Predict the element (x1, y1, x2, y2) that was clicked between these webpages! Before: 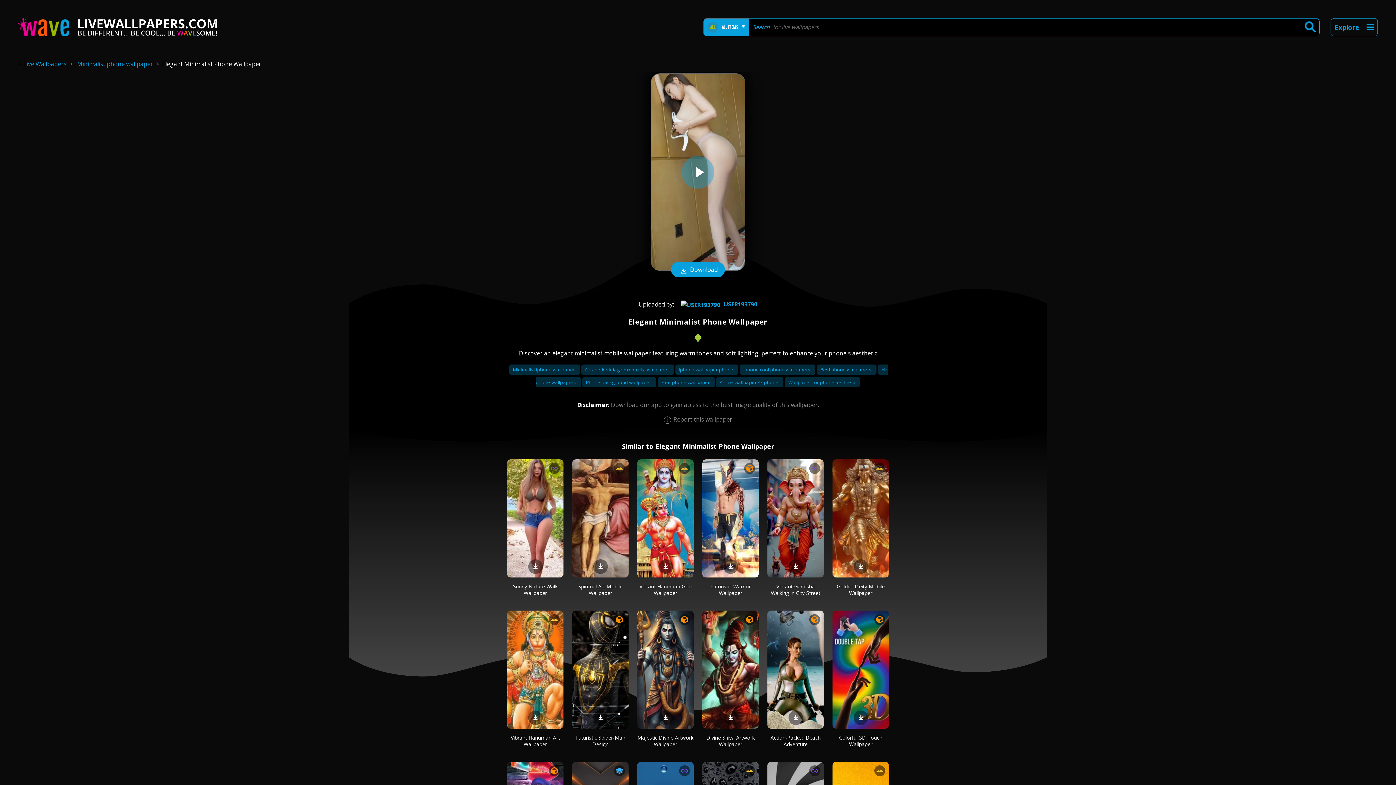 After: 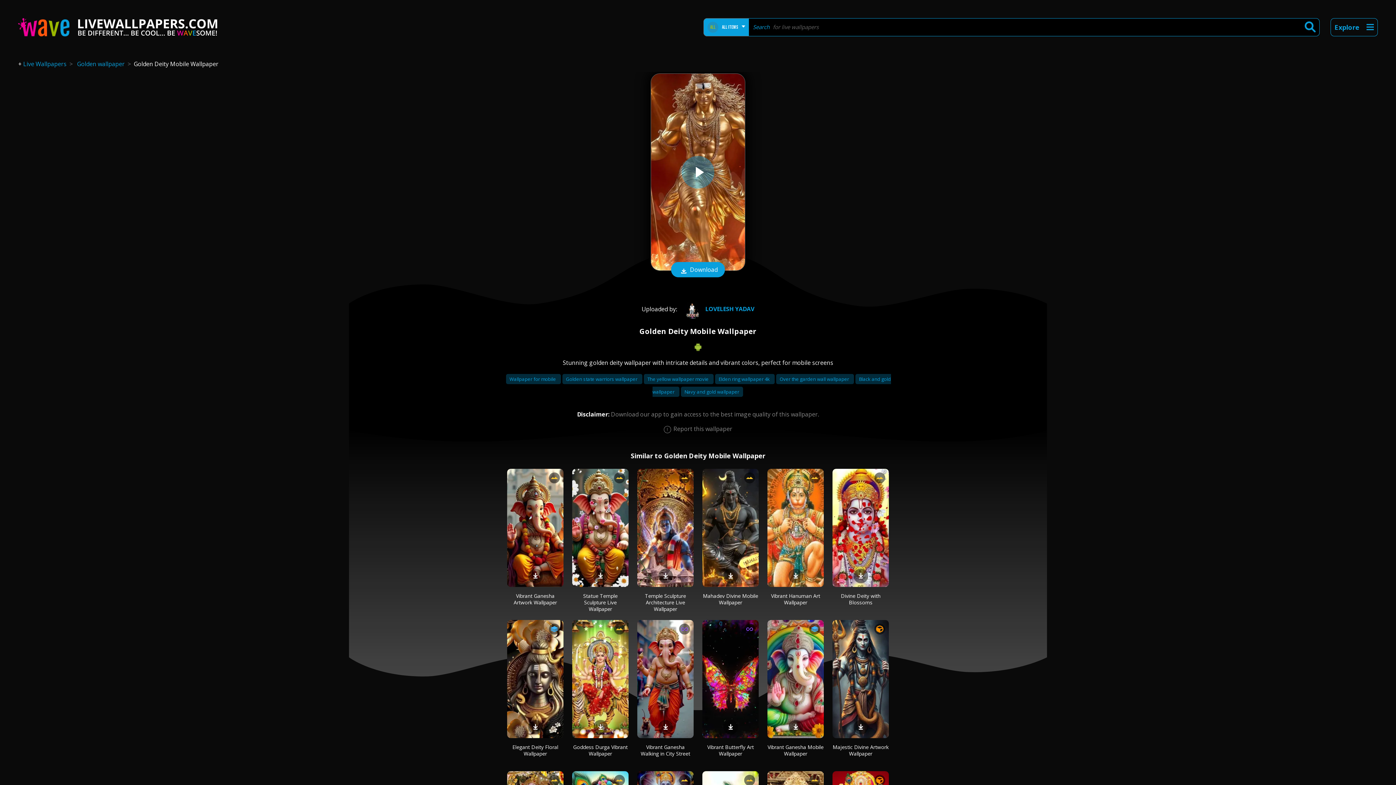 Action: bbox: (832, 459, 889, 577)